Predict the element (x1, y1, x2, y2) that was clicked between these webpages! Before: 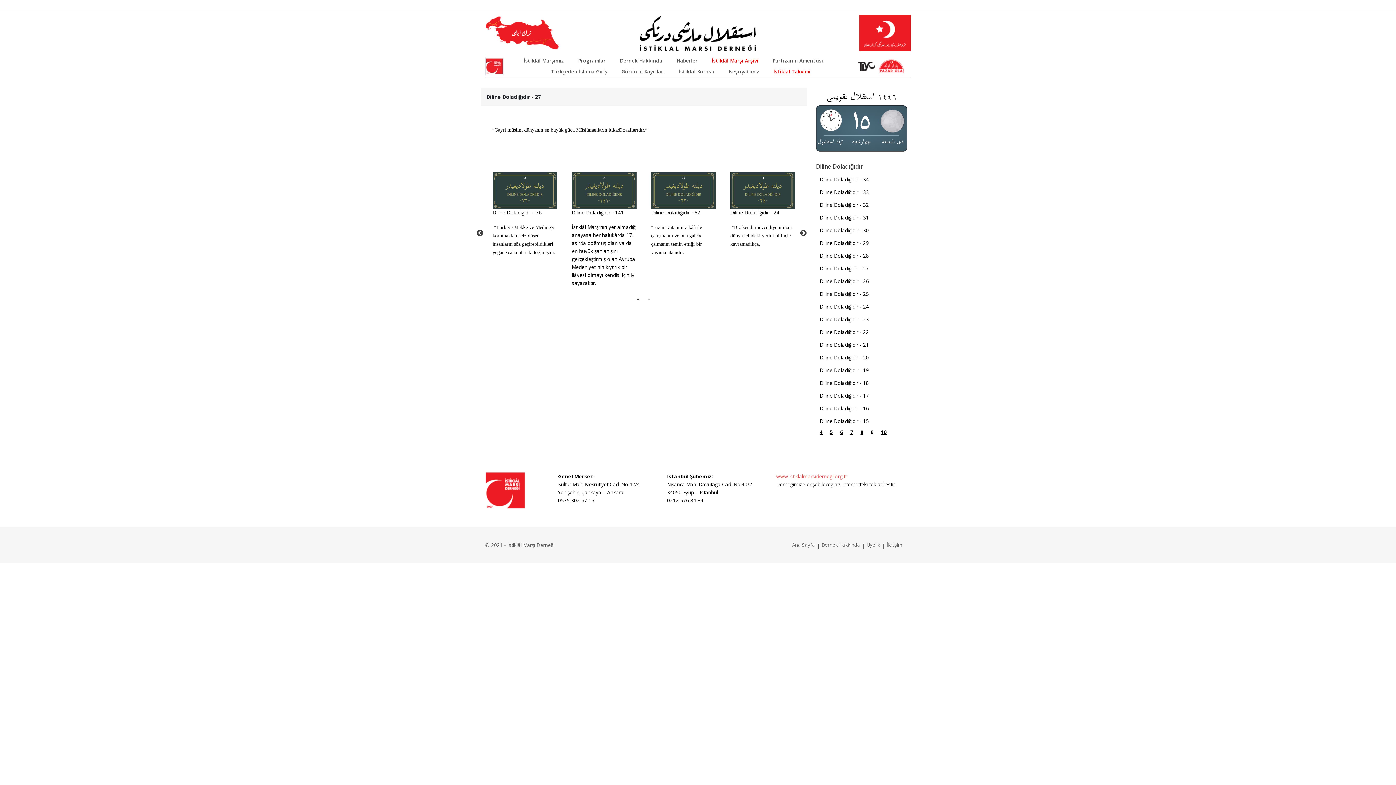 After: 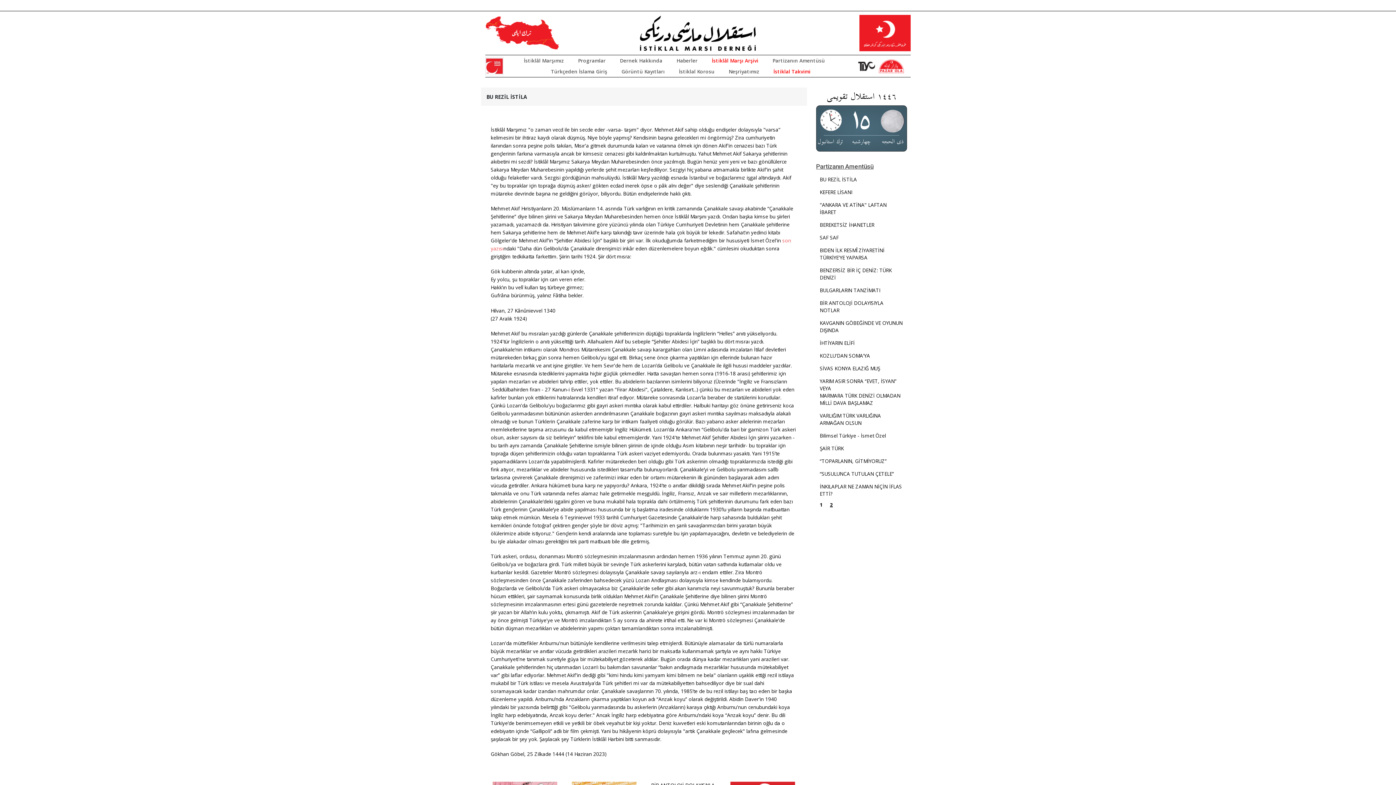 Action: bbox: (772, 55, 825, 66) label: Partizanın Amentüsü